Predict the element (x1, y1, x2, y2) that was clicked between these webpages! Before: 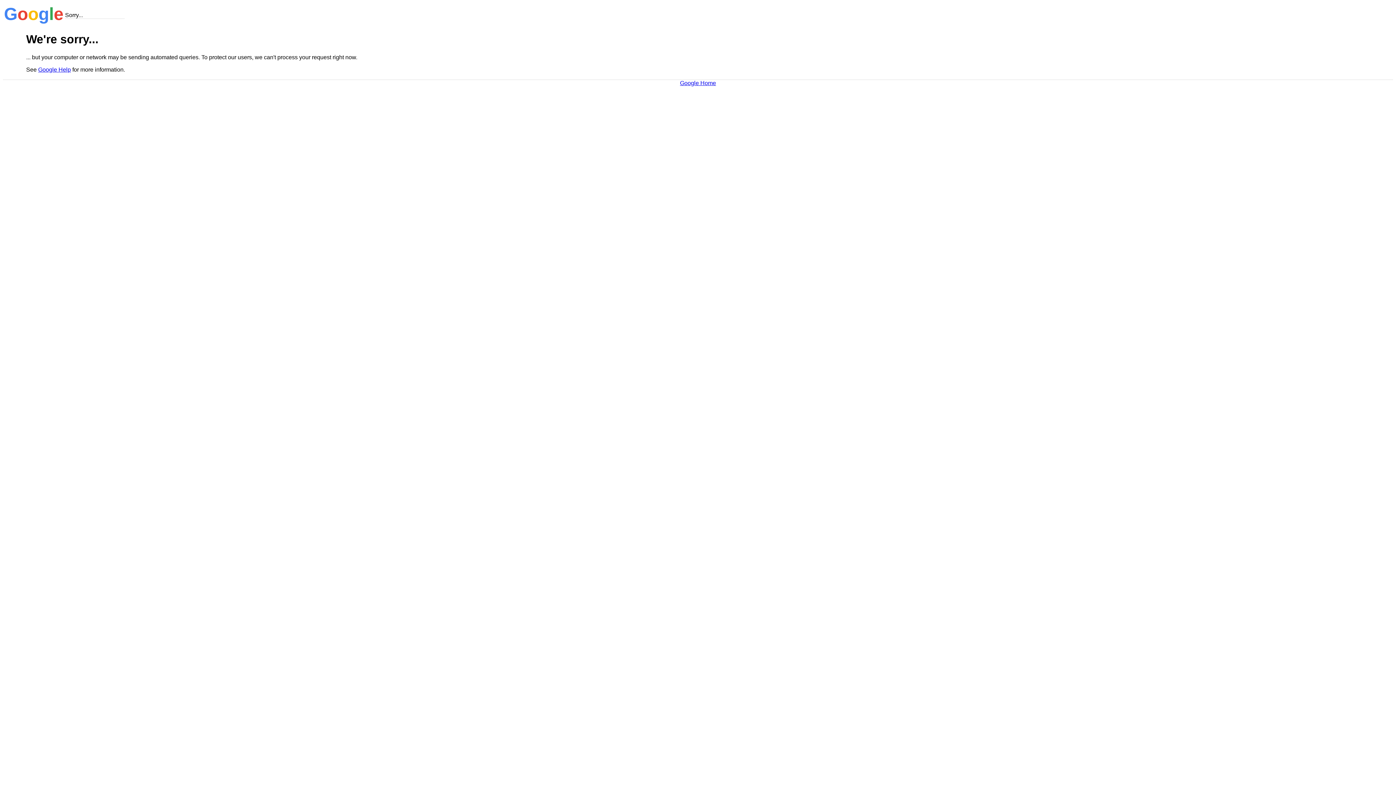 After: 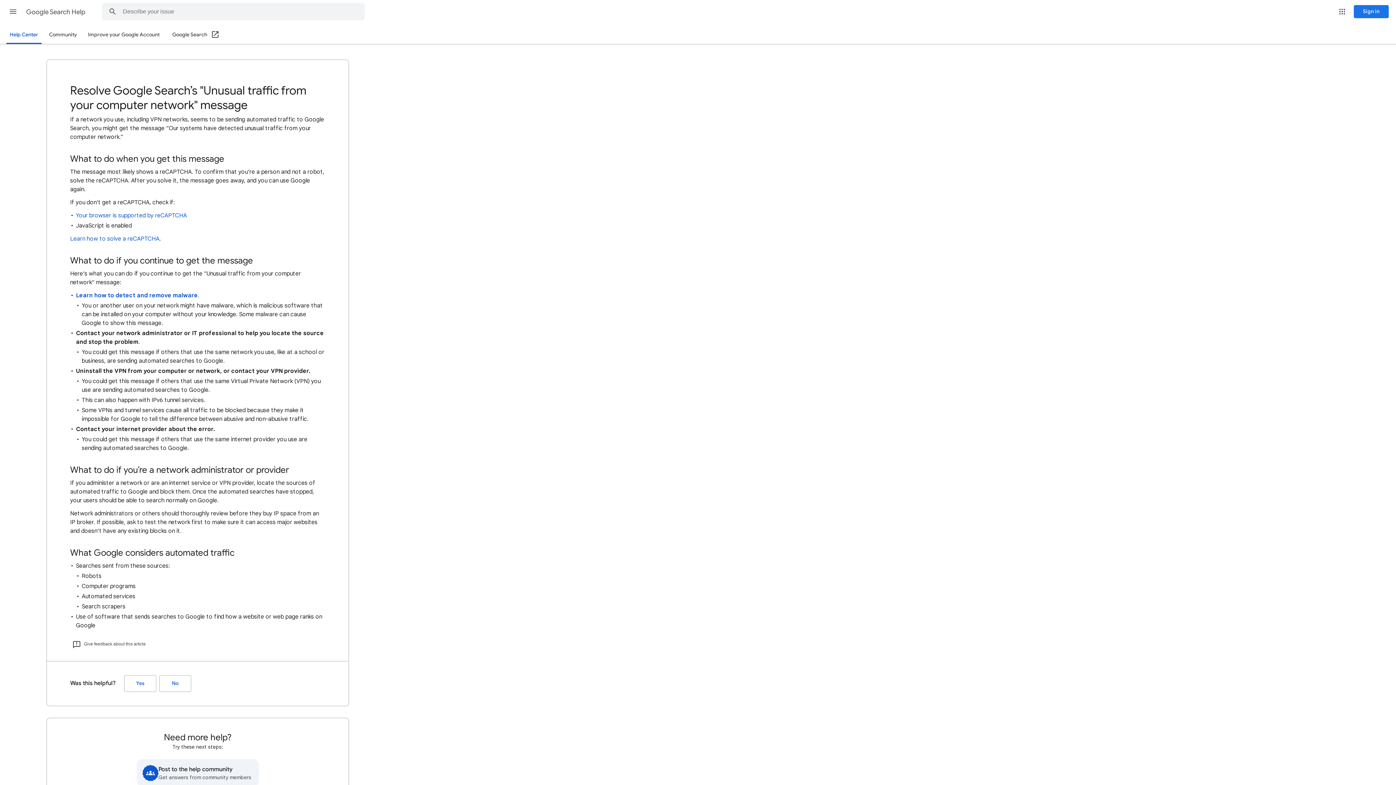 Action: bbox: (38, 66, 70, 72) label: Google Help